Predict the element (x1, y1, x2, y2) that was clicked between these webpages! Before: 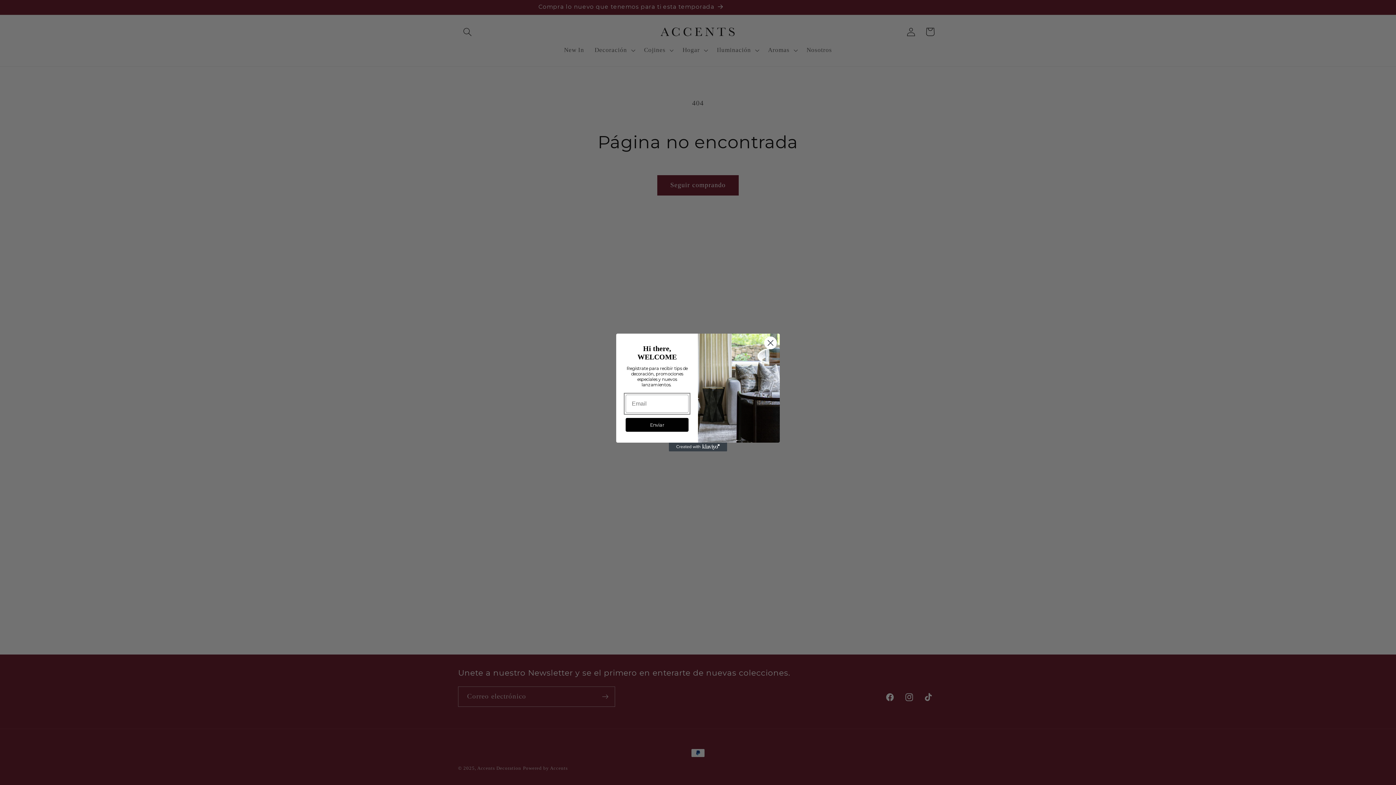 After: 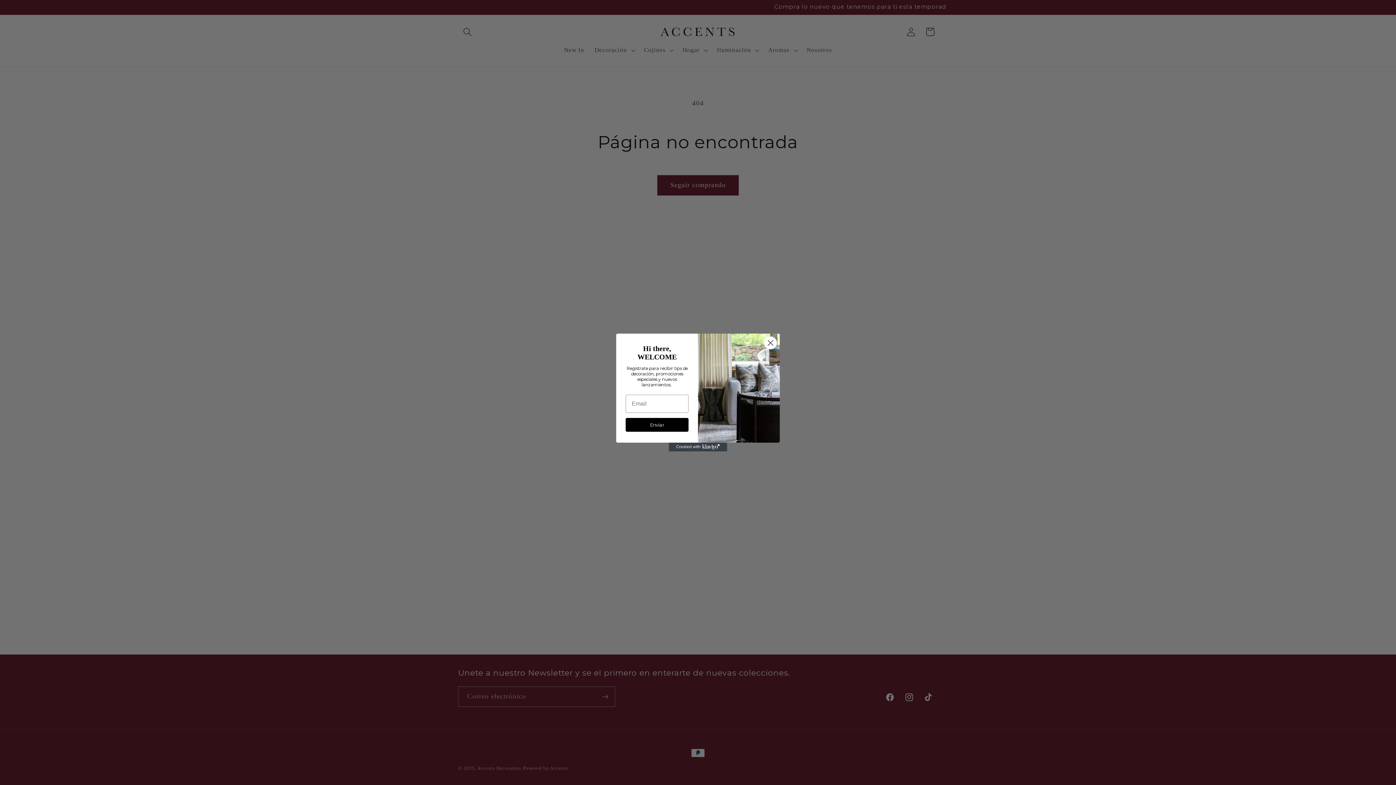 Action: bbox: (669, 442, 727, 451) label: Created with Klaviyo - opens in a new tab